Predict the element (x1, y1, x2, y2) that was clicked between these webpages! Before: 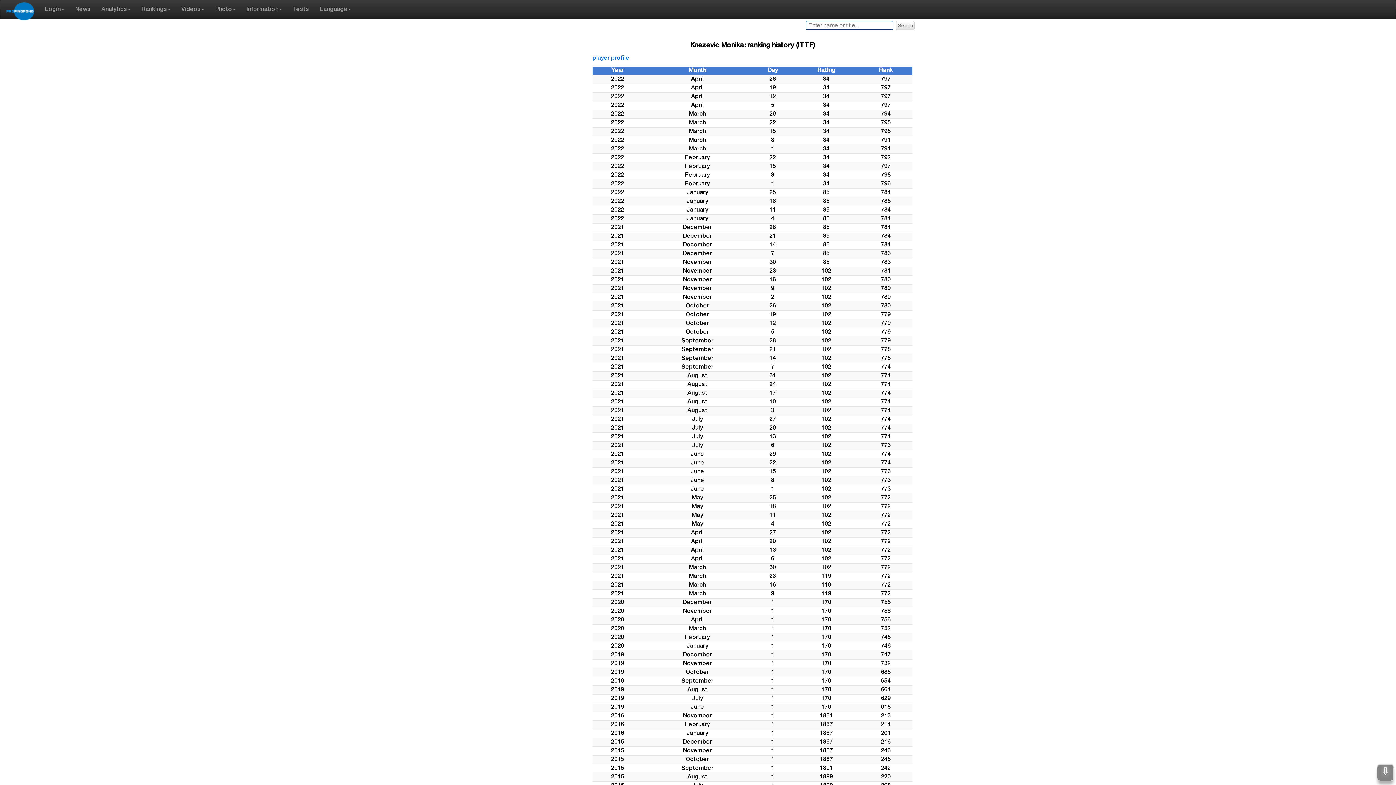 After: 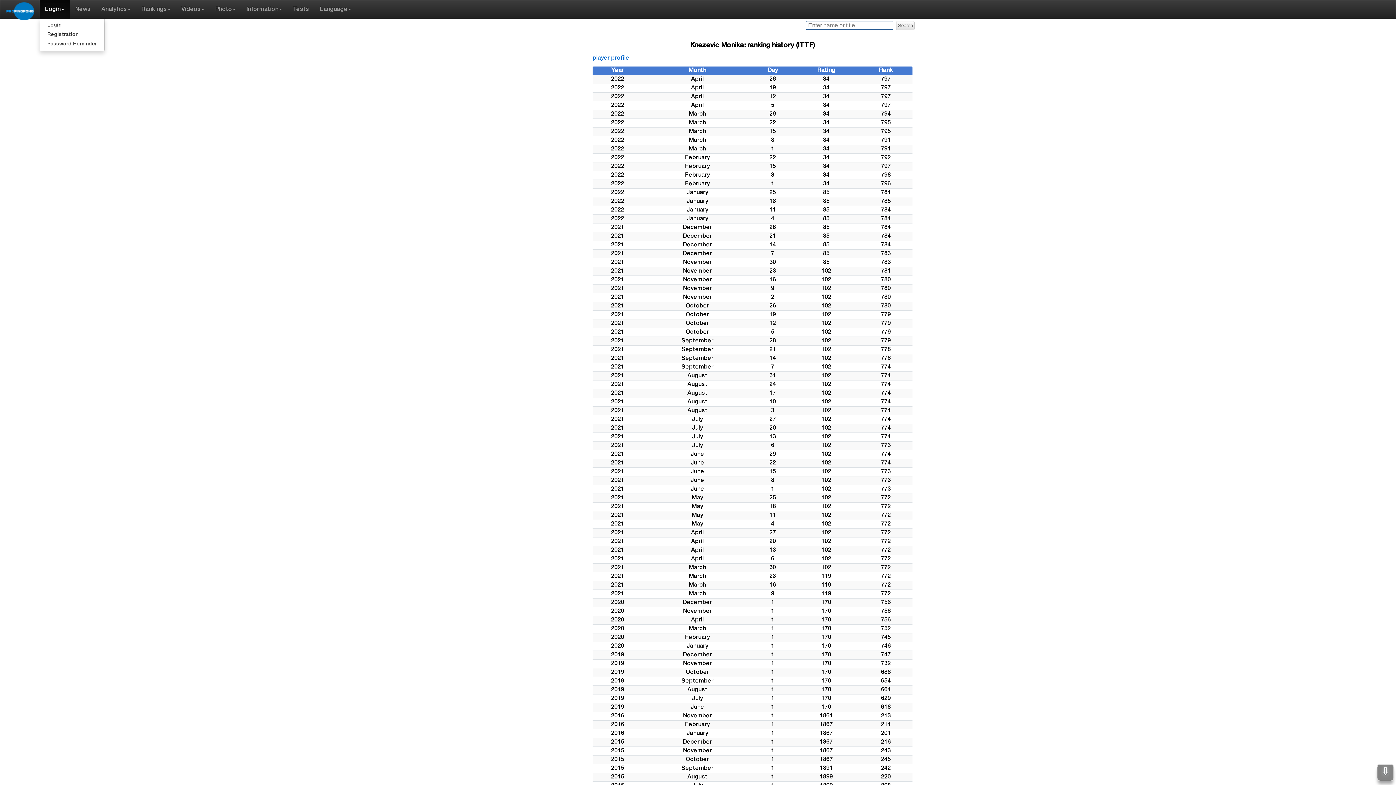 Action: bbox: (39, 0, 69, 18) label: Login